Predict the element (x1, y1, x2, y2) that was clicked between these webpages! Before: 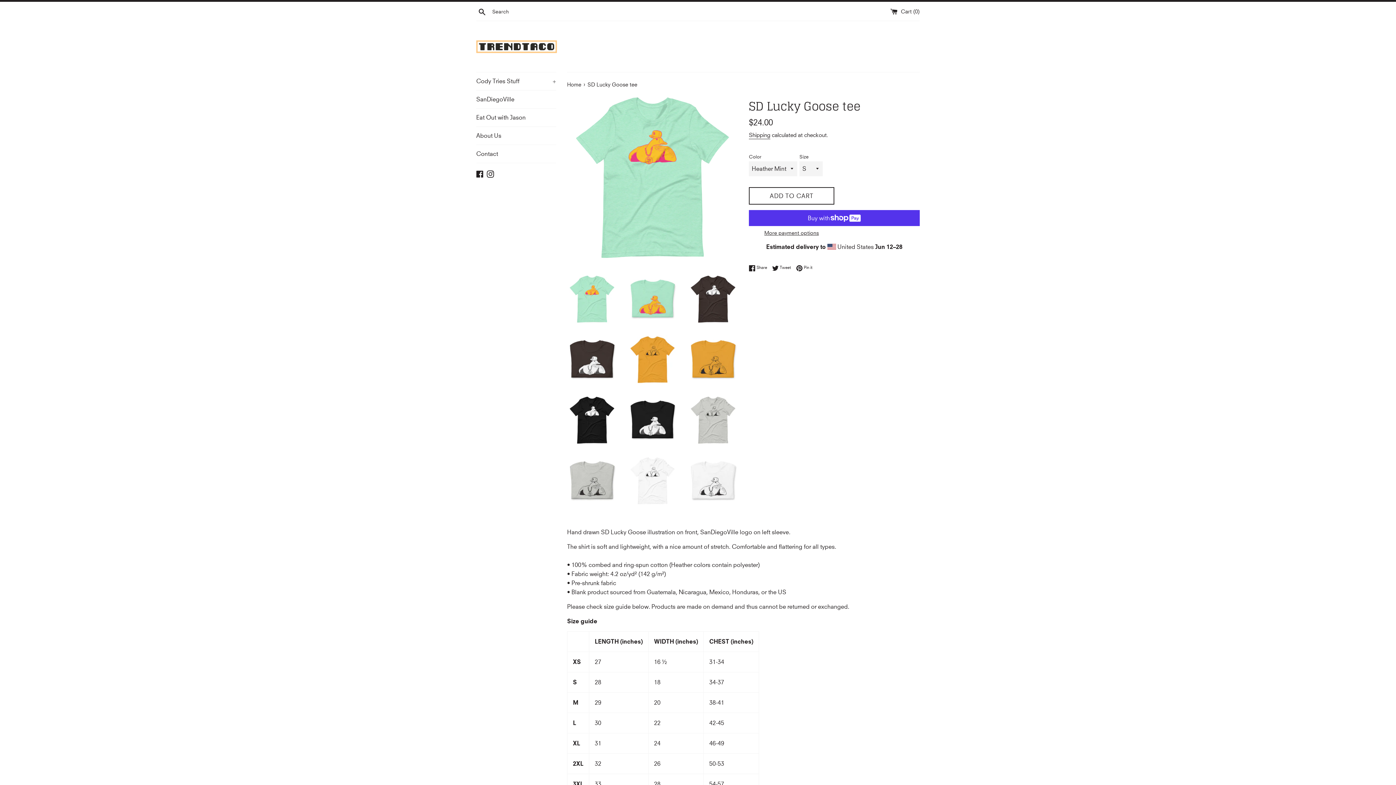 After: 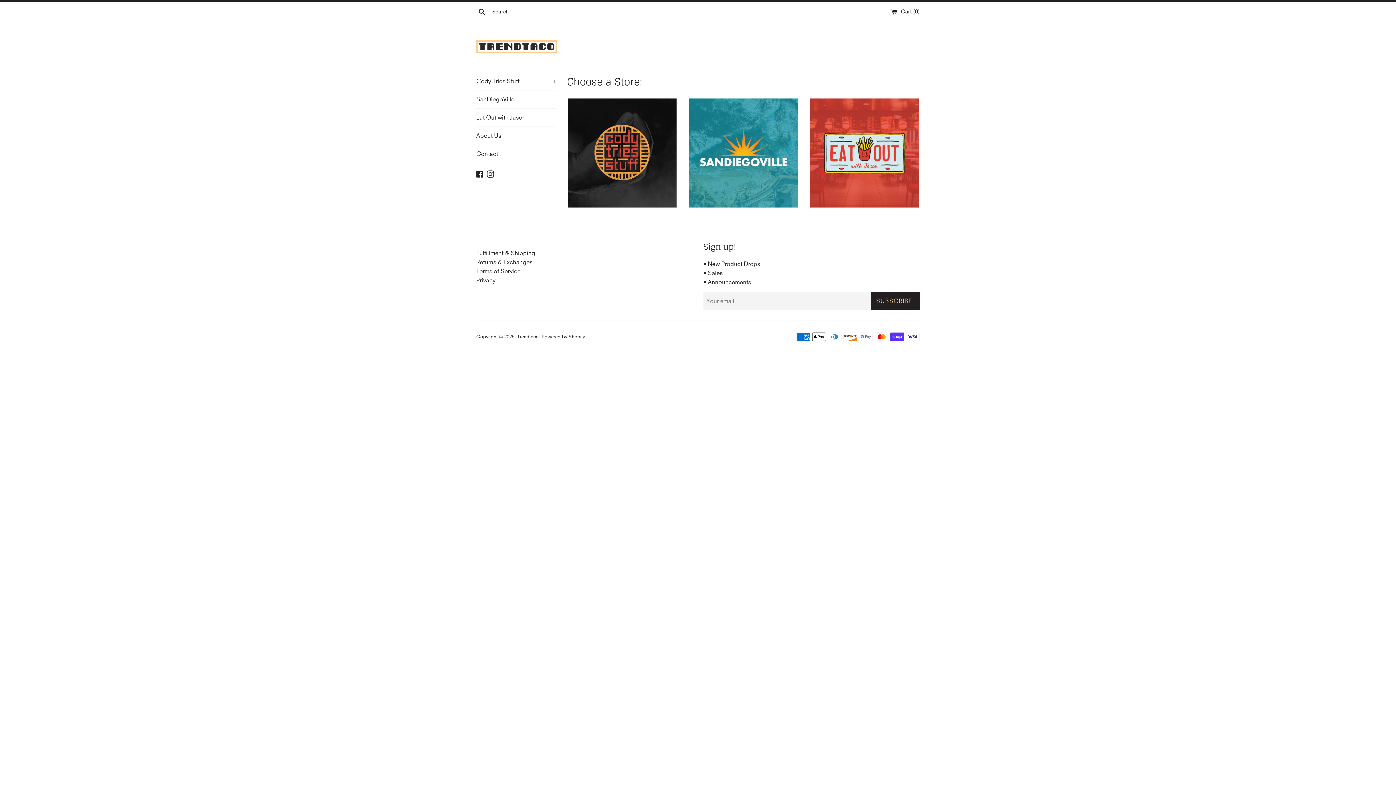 Action: bbox: (476, 40, 557, 52)